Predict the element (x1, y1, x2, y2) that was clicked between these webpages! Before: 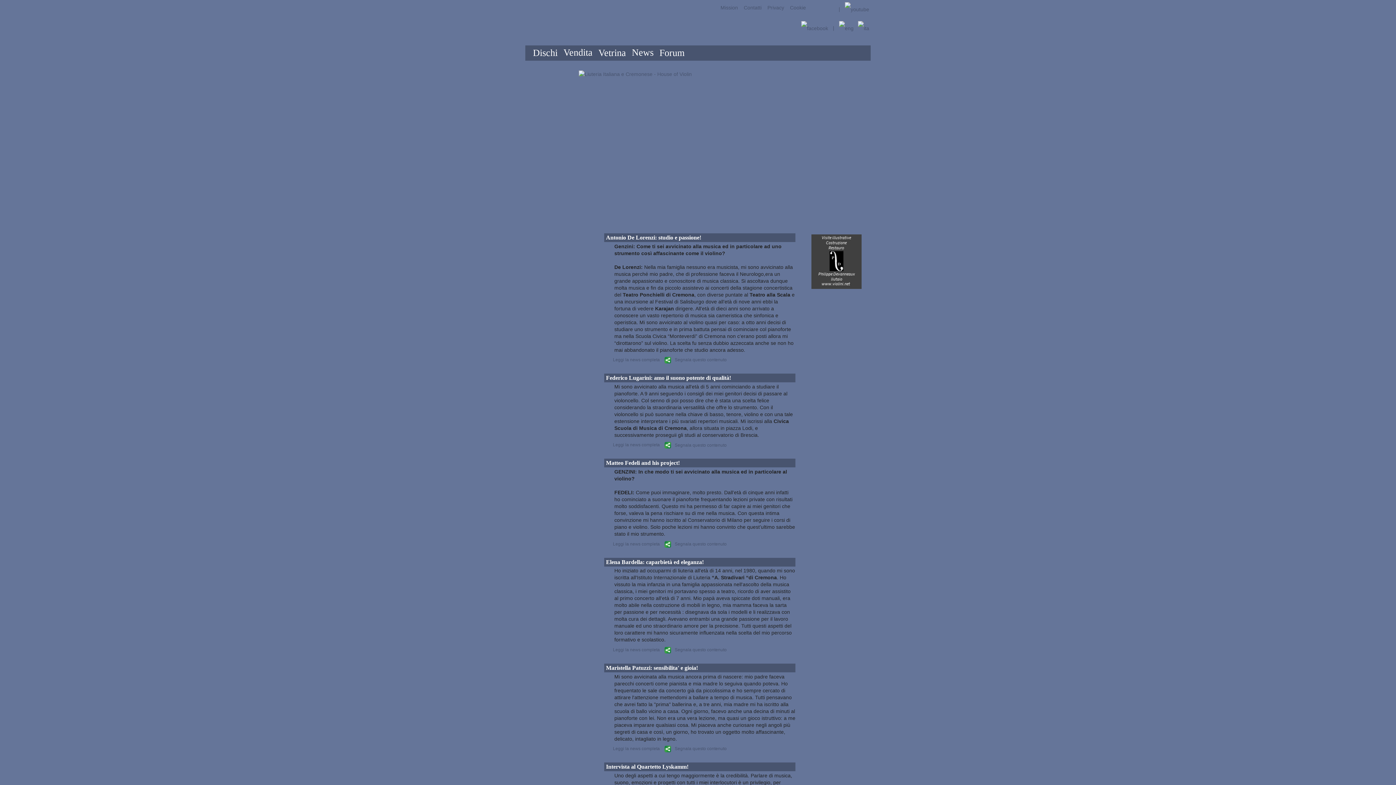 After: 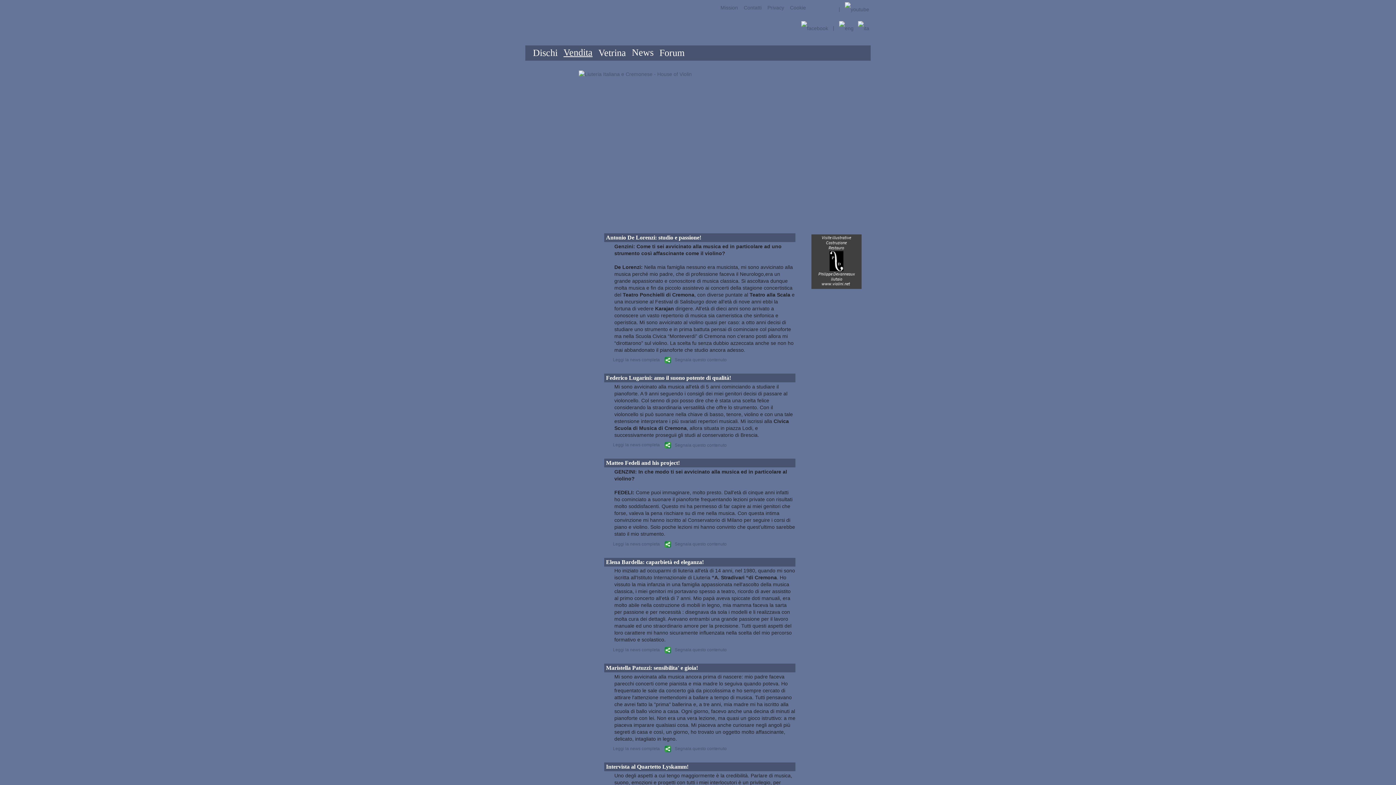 Action: bbox: (563, 47, 592, 57) label: Vendita